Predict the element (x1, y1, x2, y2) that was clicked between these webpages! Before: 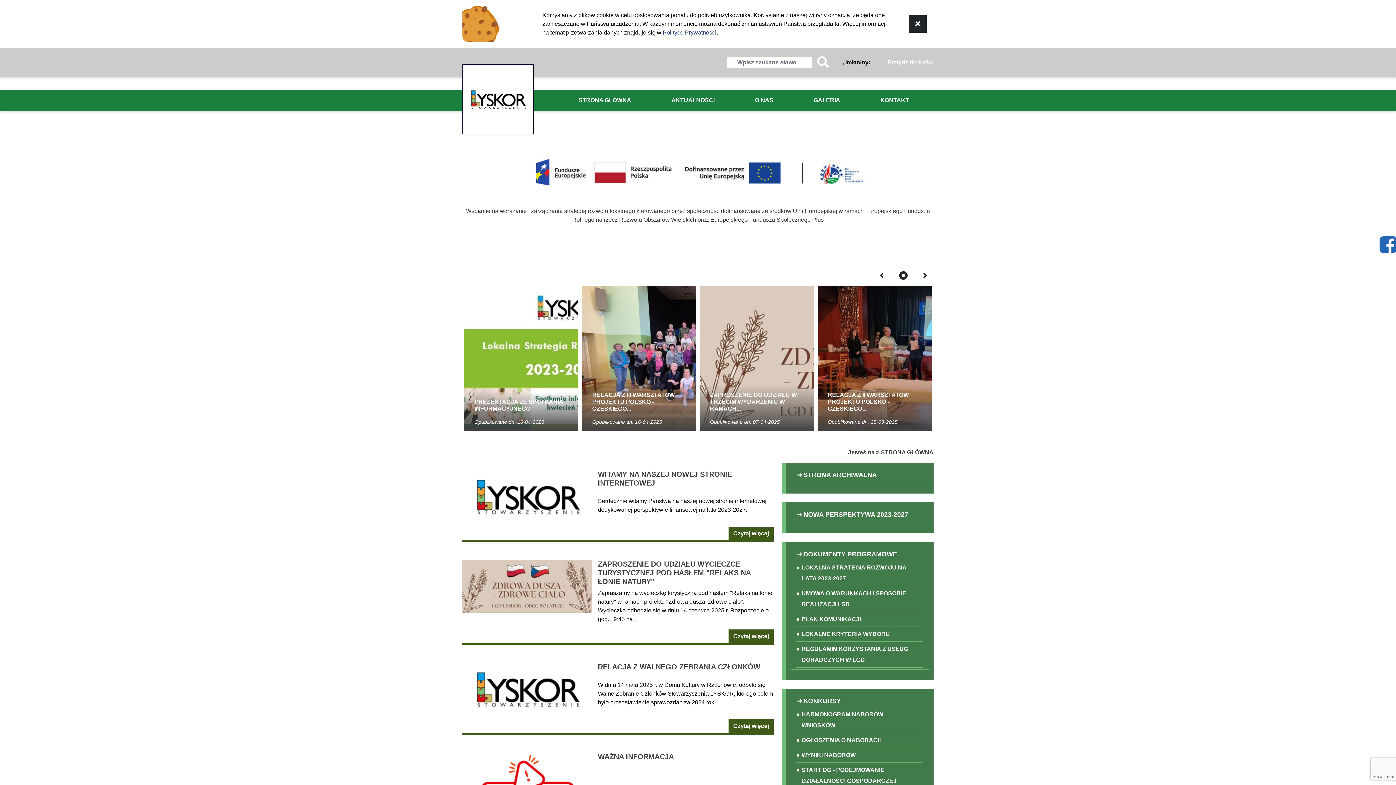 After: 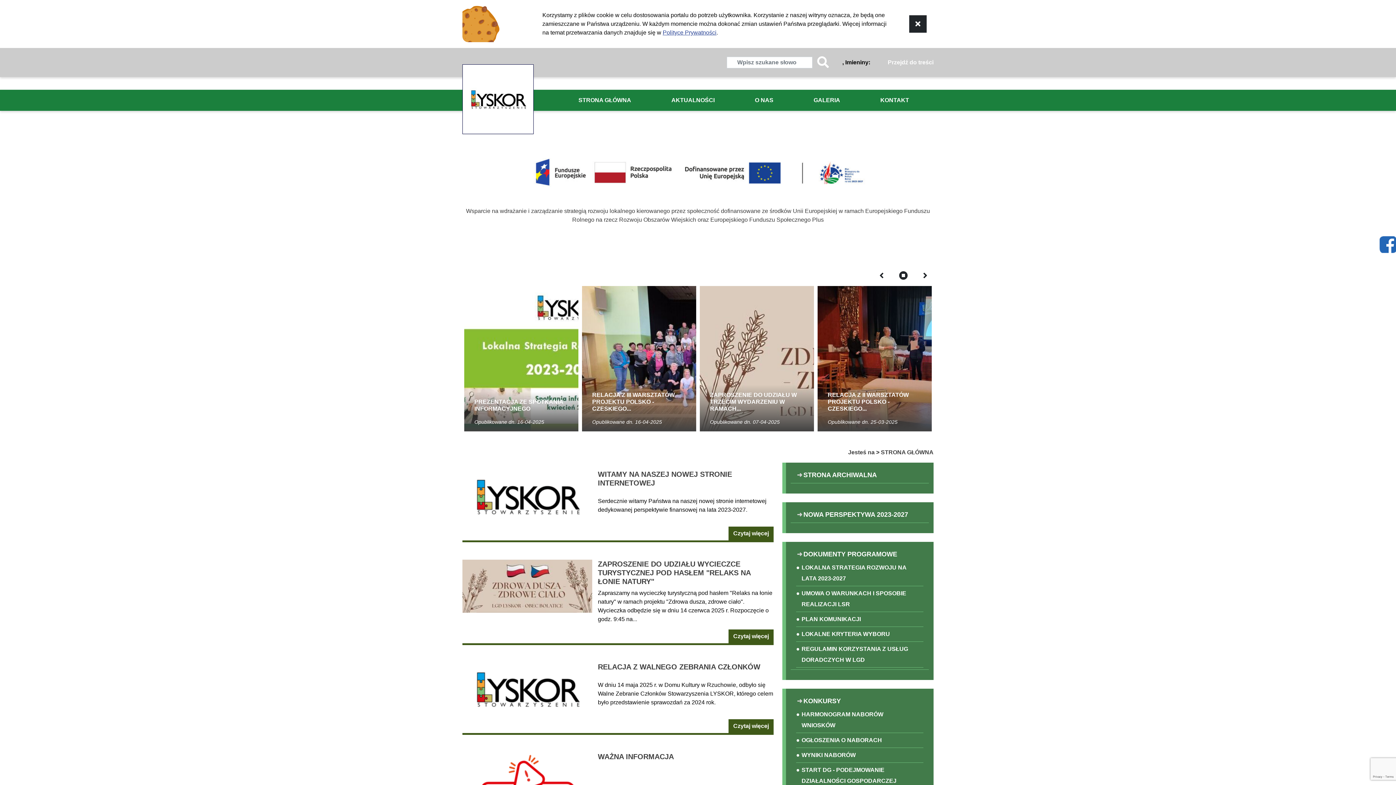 Action: label: Polityce Prywatności bbox: (662, 29, 716, 35)